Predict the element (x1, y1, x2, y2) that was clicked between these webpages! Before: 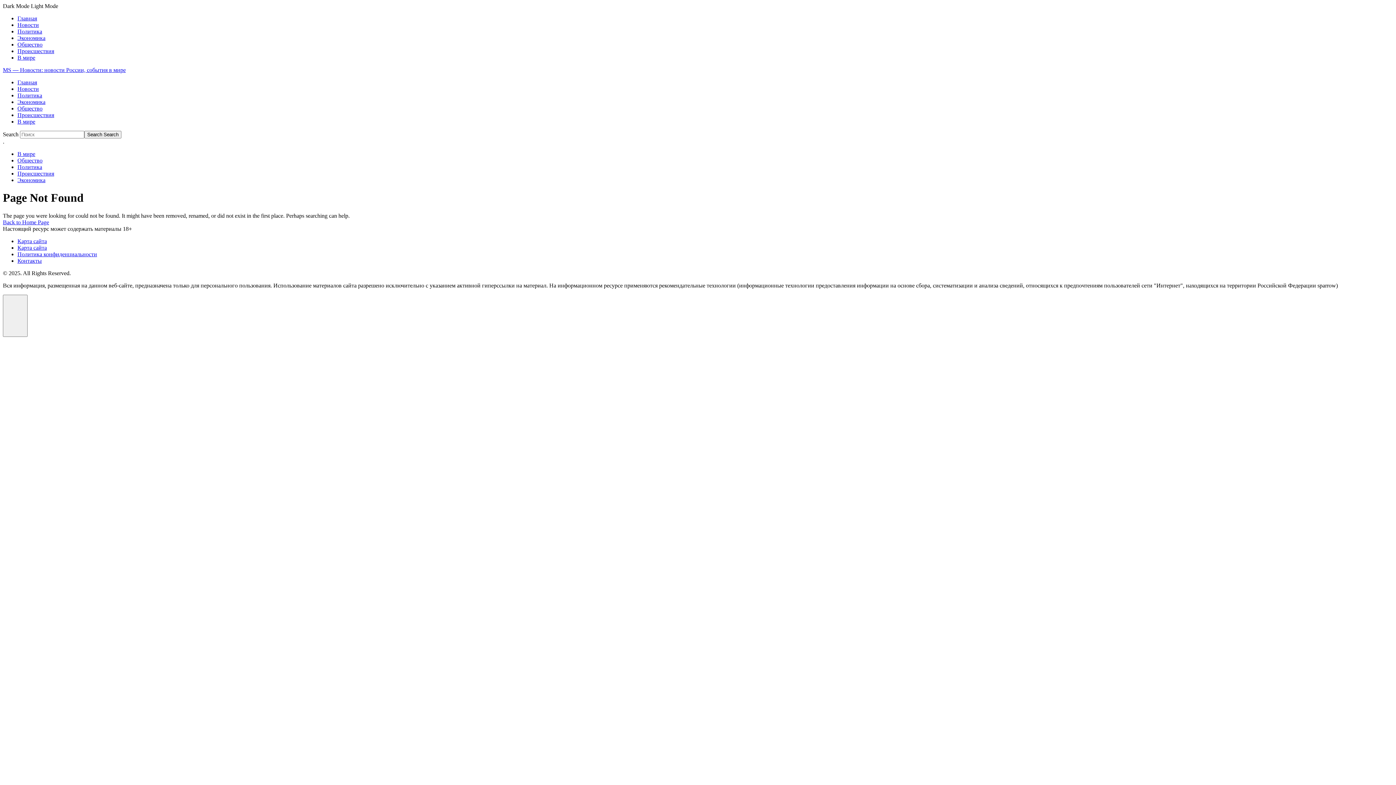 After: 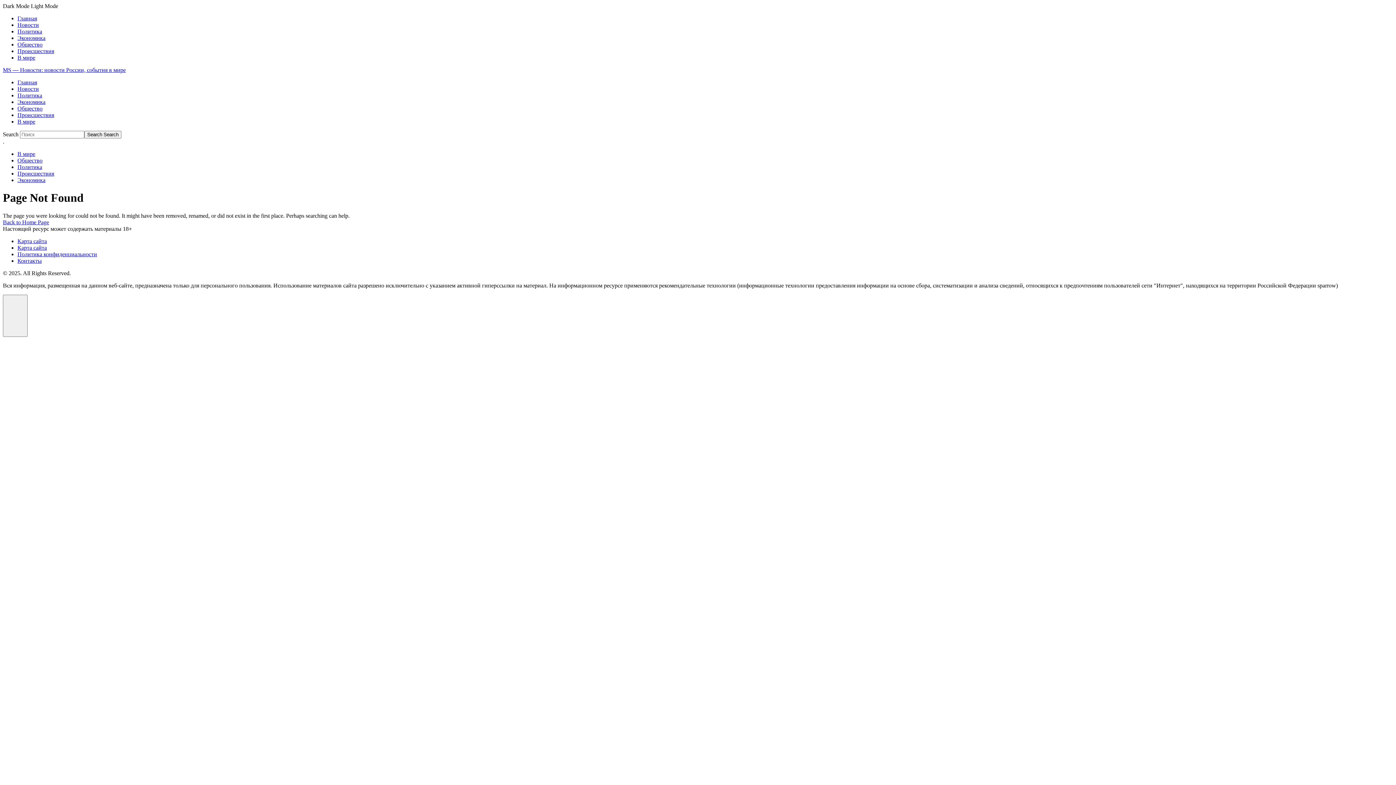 Action: bbox: (2, 2, 1393, 9) label: Scheme Toggle